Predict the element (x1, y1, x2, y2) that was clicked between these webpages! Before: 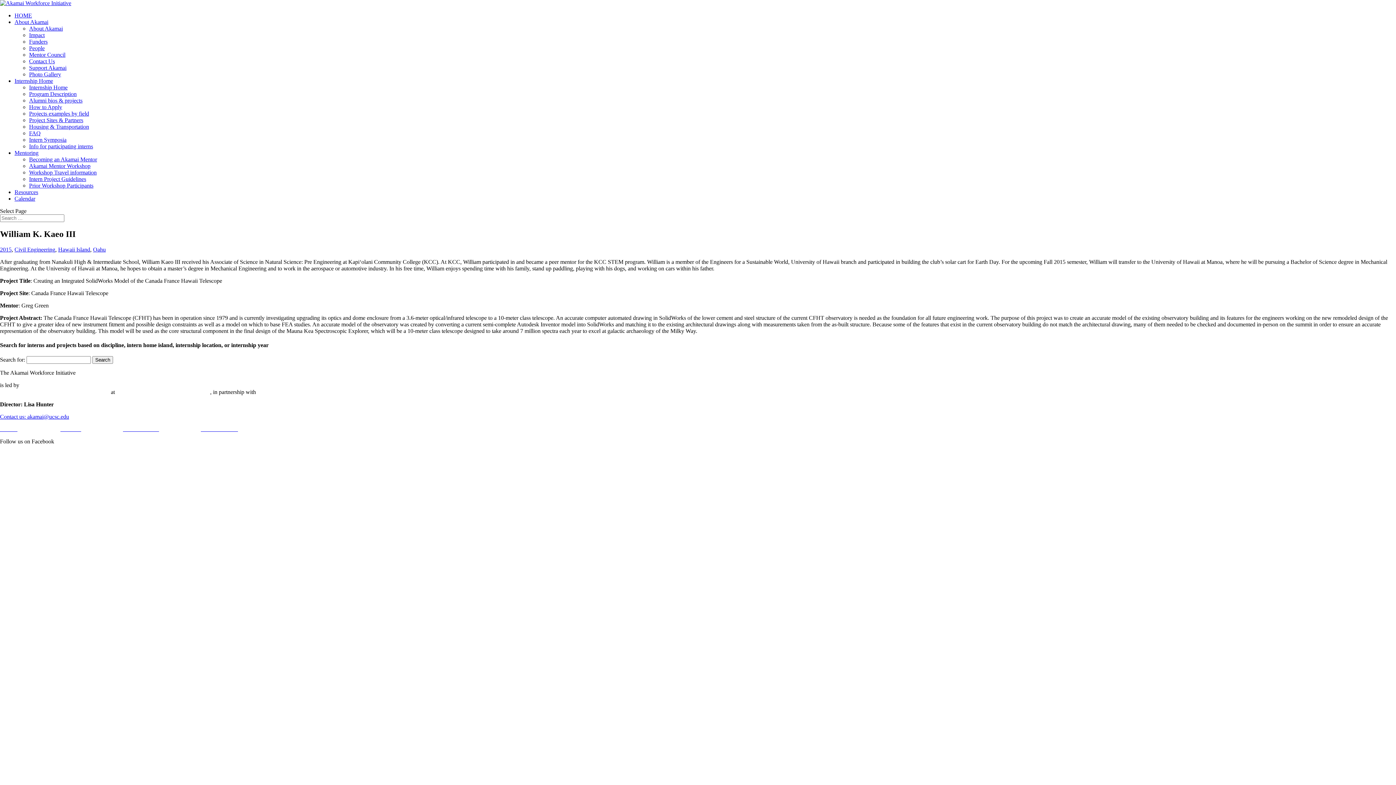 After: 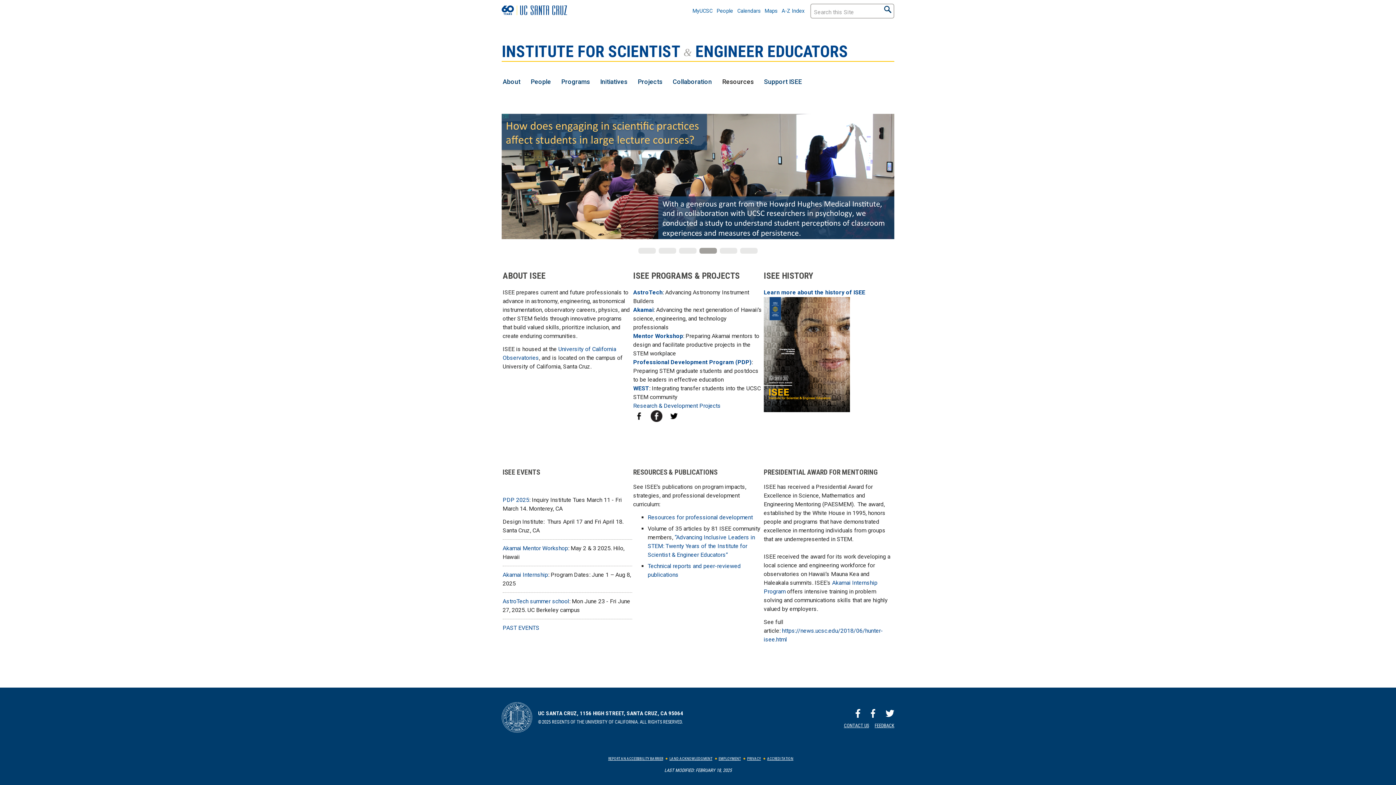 Action: bbox: (0, 389, 108, 395) label: Institute for Scientist & Engineer Educators